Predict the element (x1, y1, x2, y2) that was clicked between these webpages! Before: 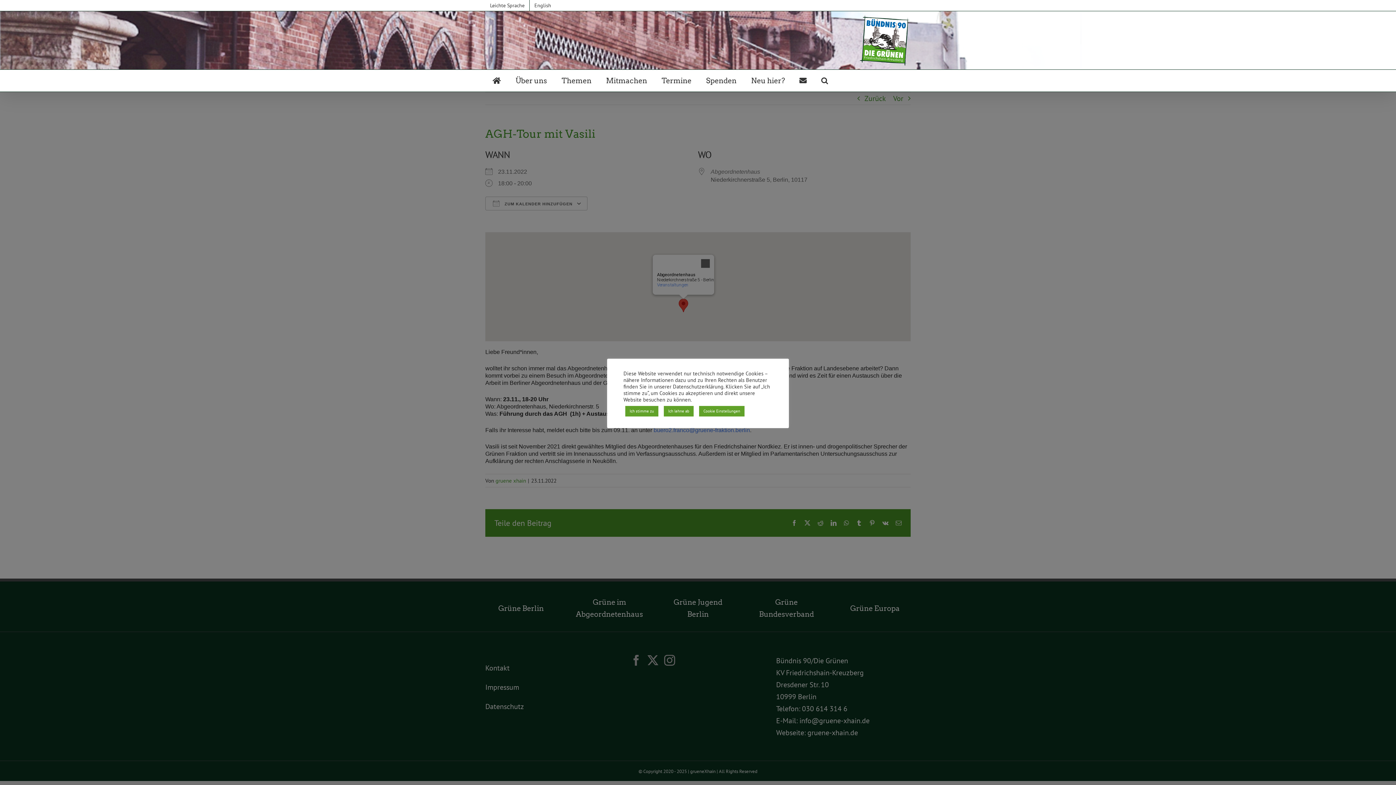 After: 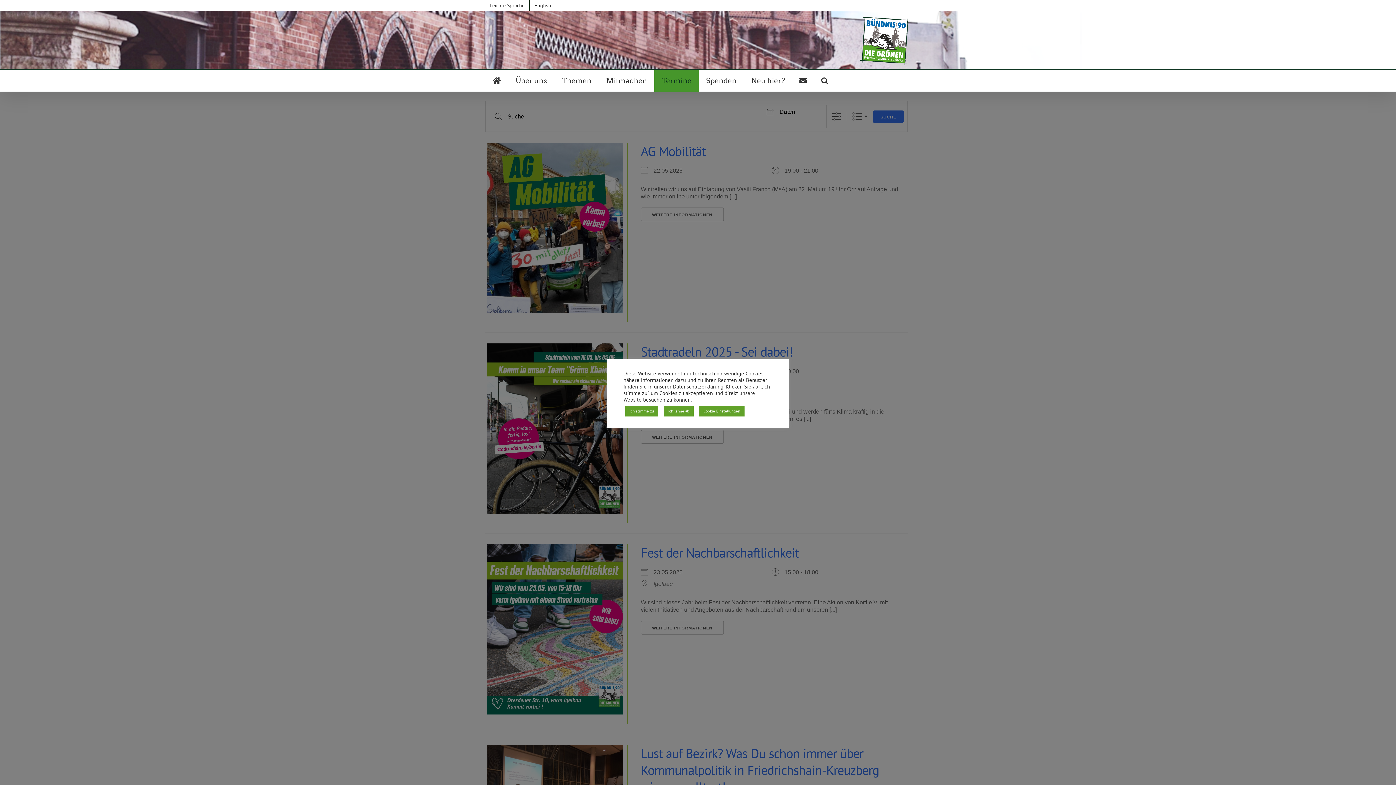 Action: label: Termine bbox: (654, 69, 698, 91)